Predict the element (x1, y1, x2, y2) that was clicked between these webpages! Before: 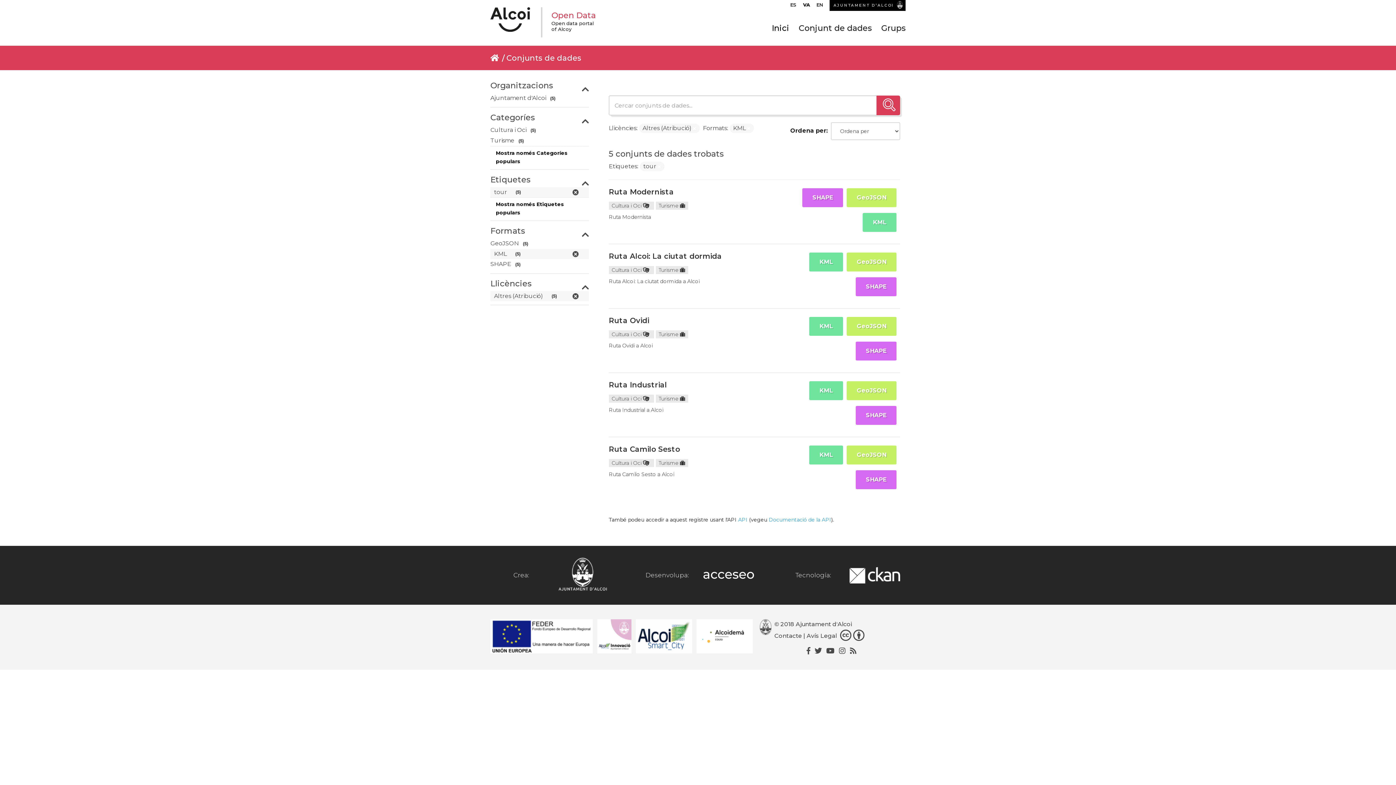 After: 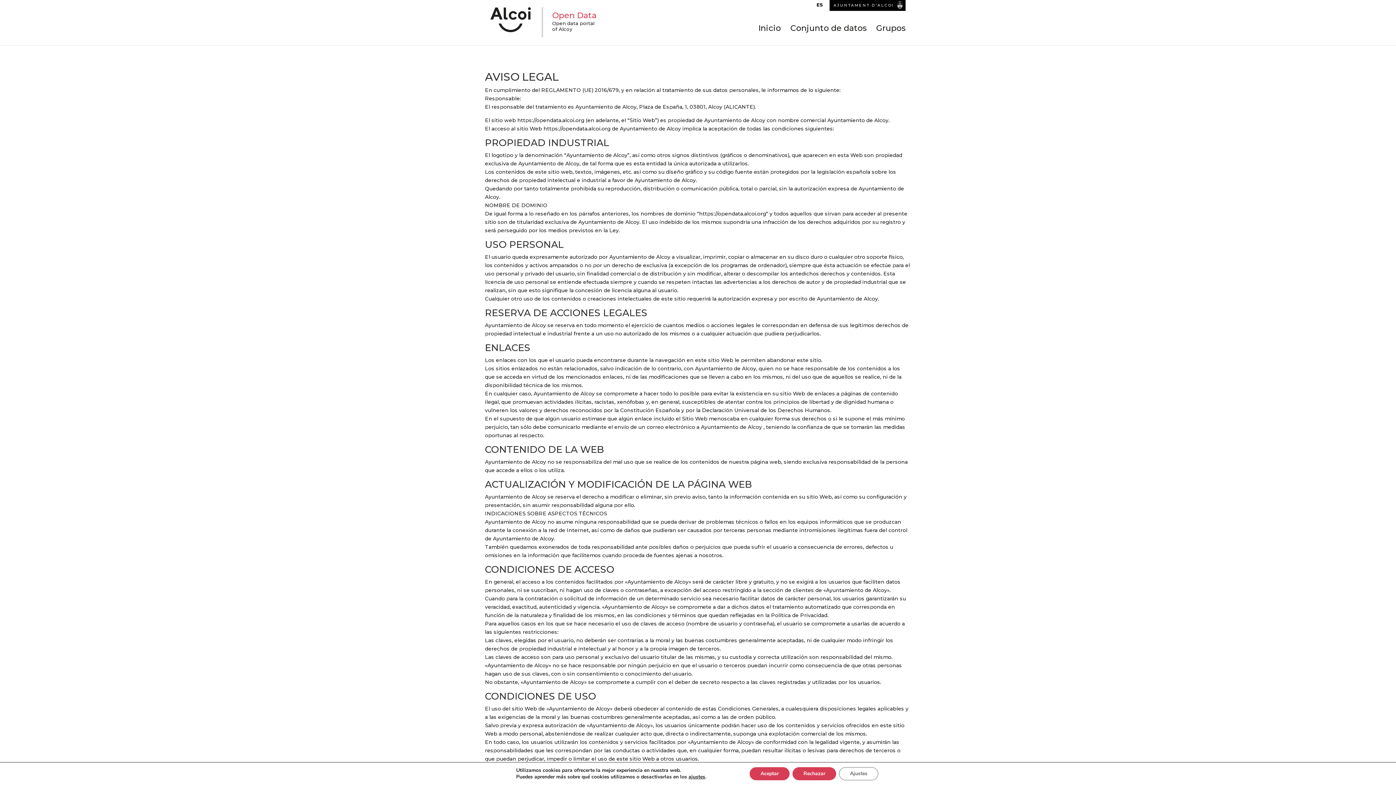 Action: label: Avís Legal bbox: (806, 632, 837, 639)